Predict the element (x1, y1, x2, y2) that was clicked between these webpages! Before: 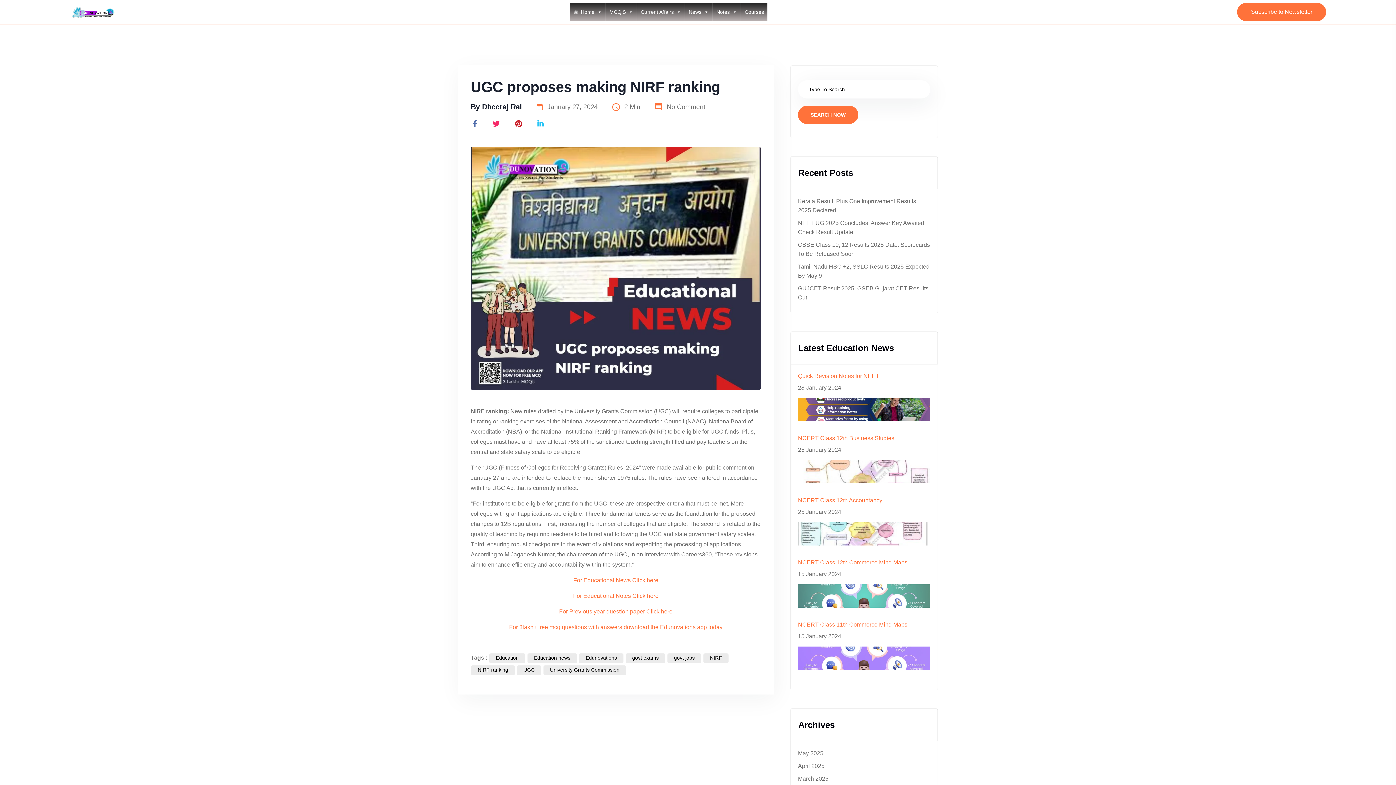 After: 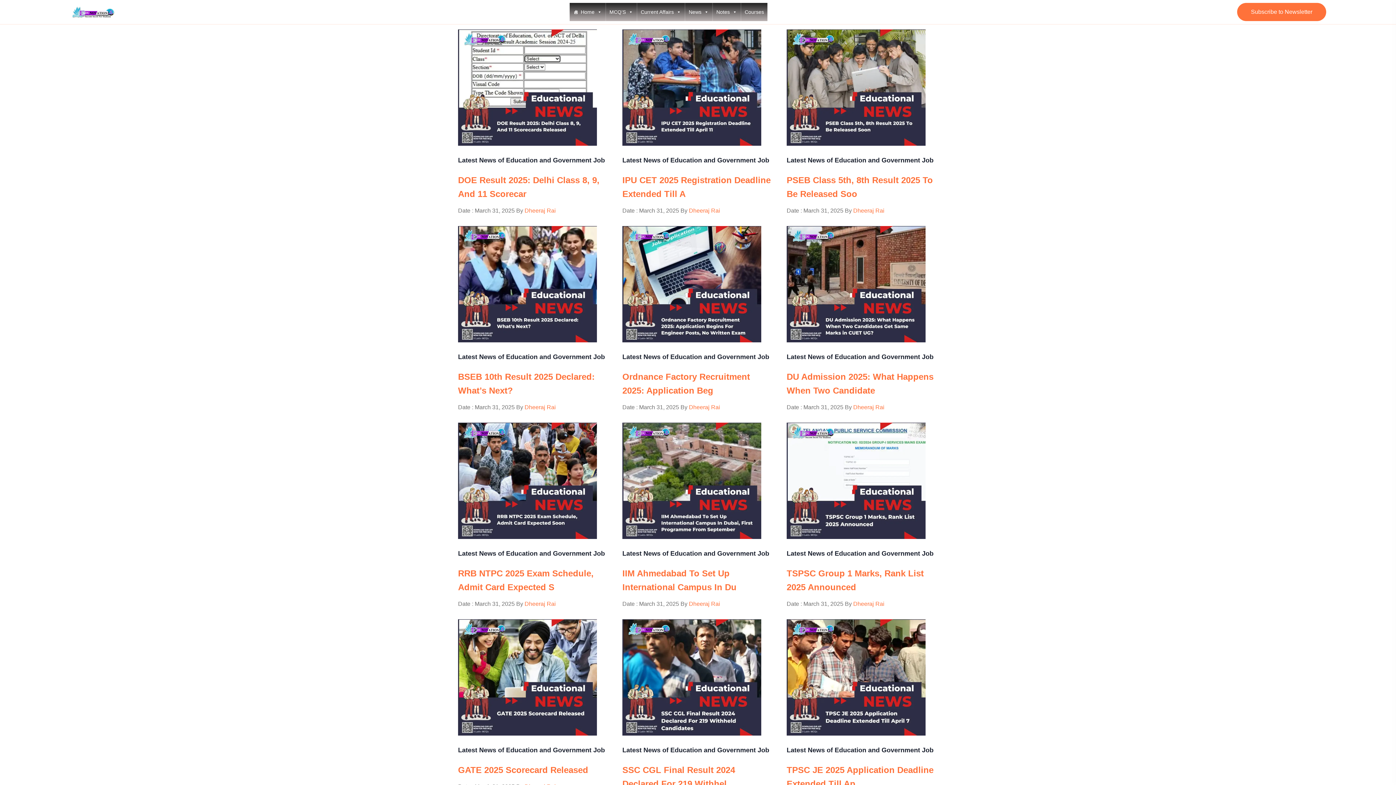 Action: bbox: (798, 776, 828, 782) label: March 2025